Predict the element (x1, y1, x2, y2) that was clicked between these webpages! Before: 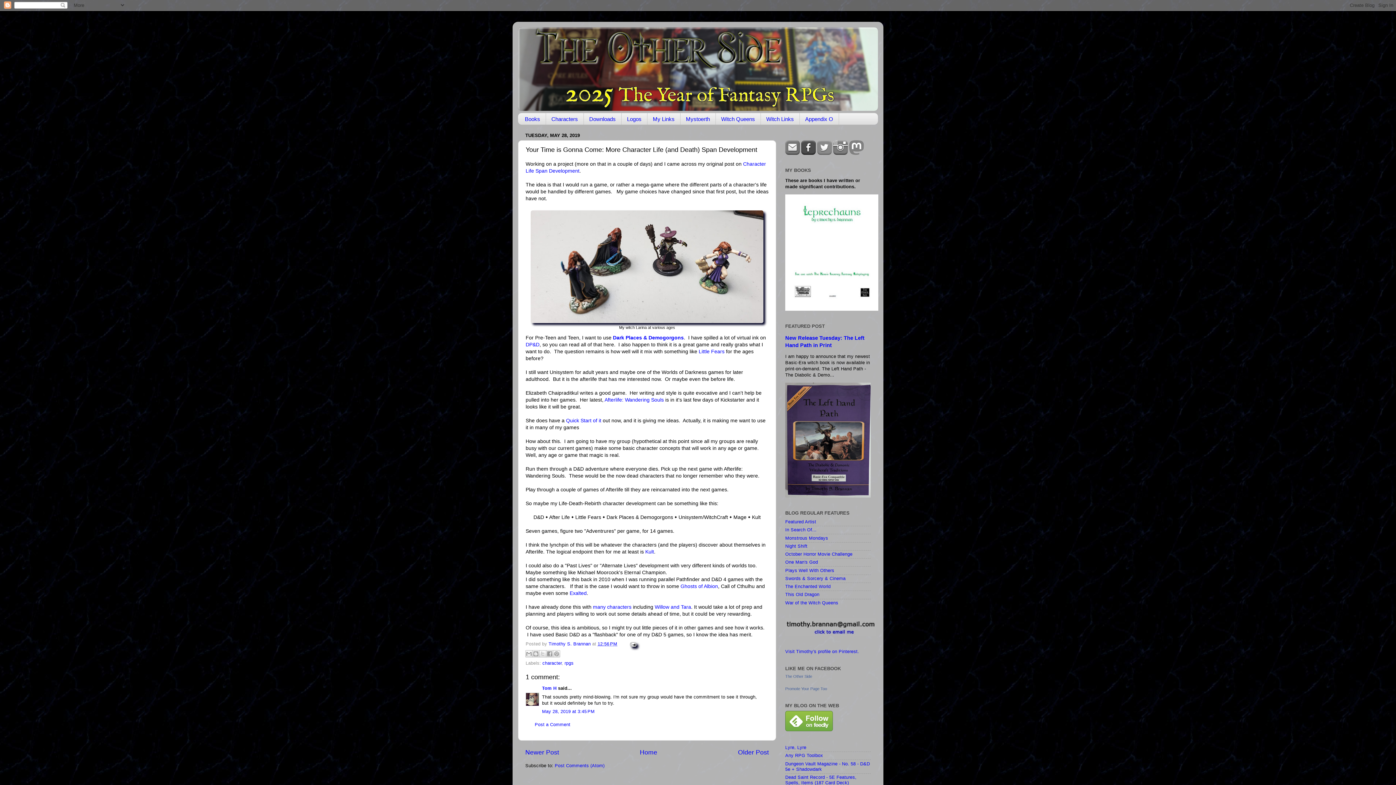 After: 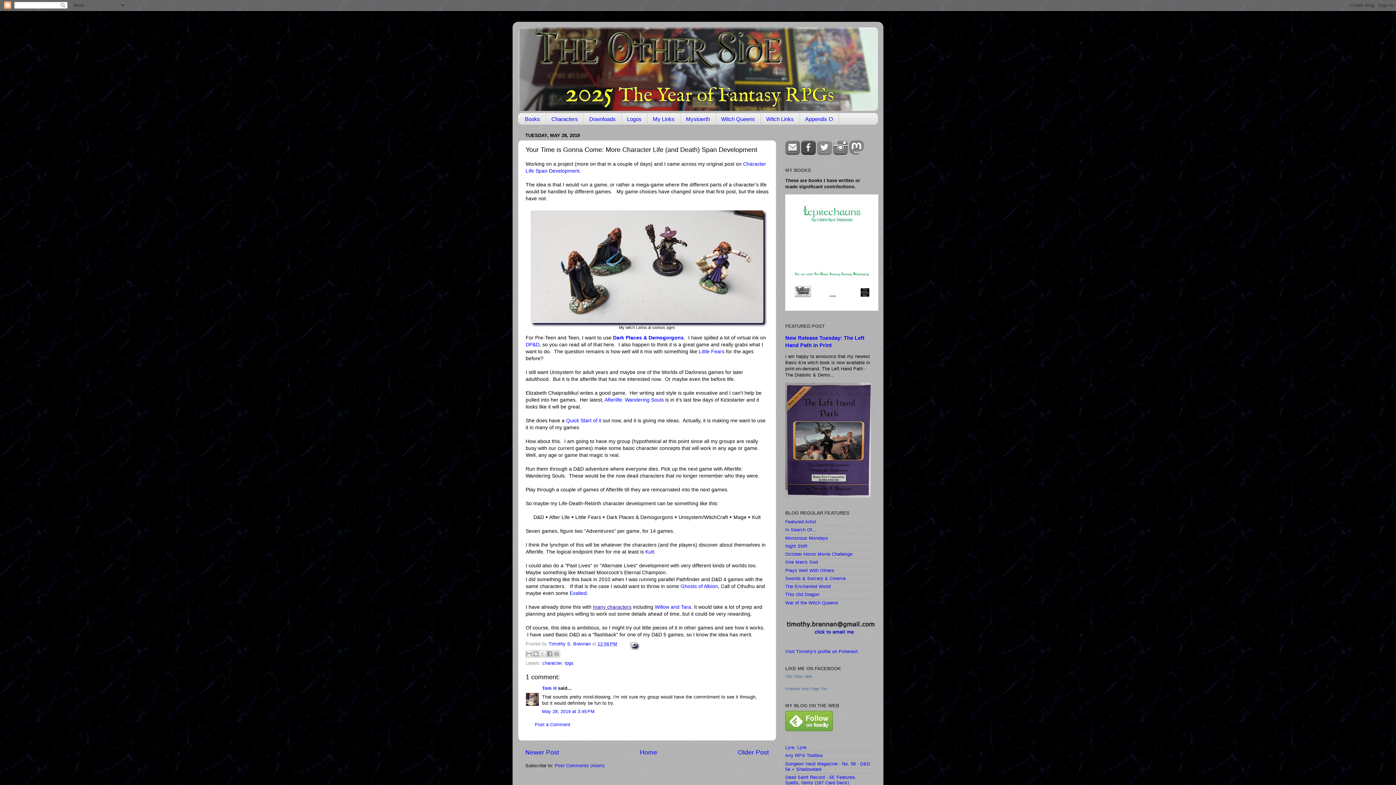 Action: bbox: (593, 604, 631, 610) label: many characters